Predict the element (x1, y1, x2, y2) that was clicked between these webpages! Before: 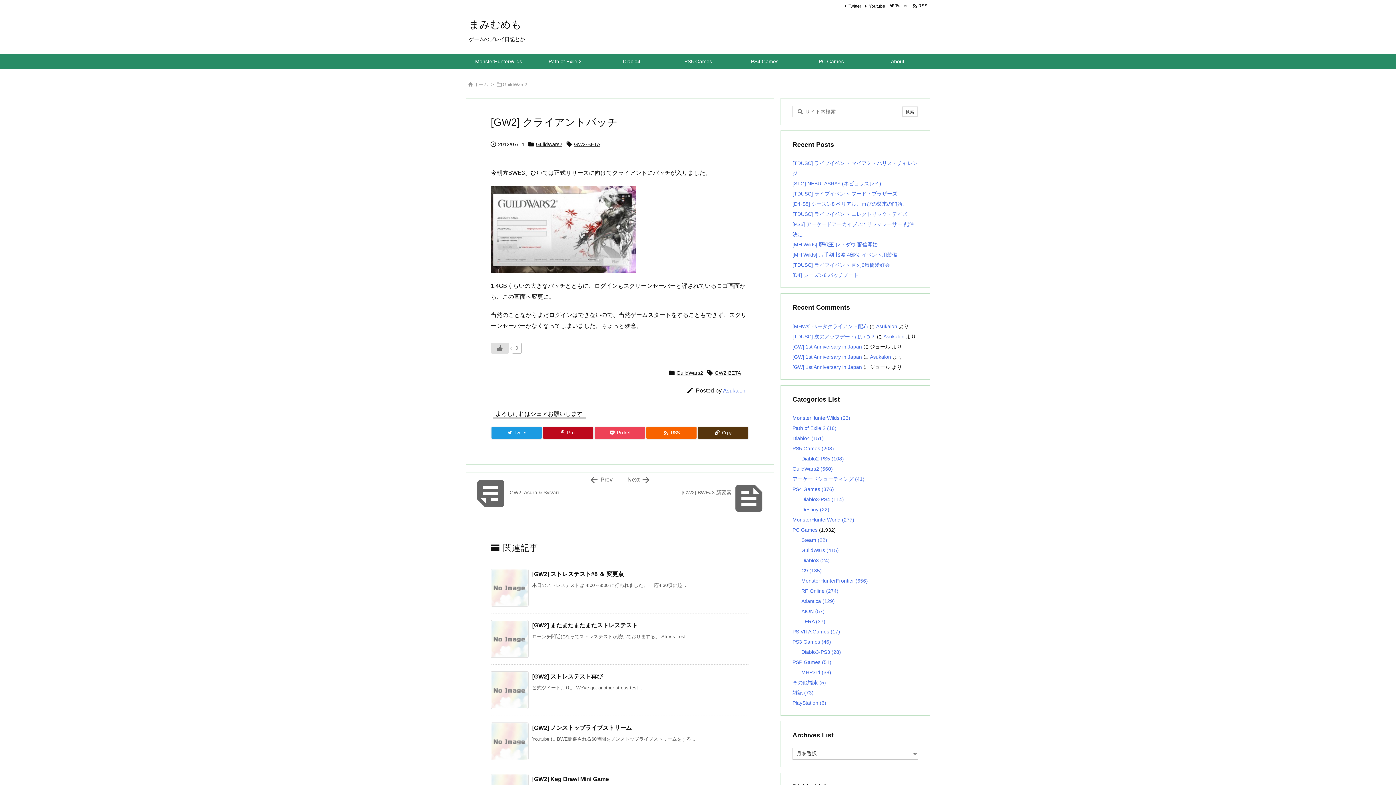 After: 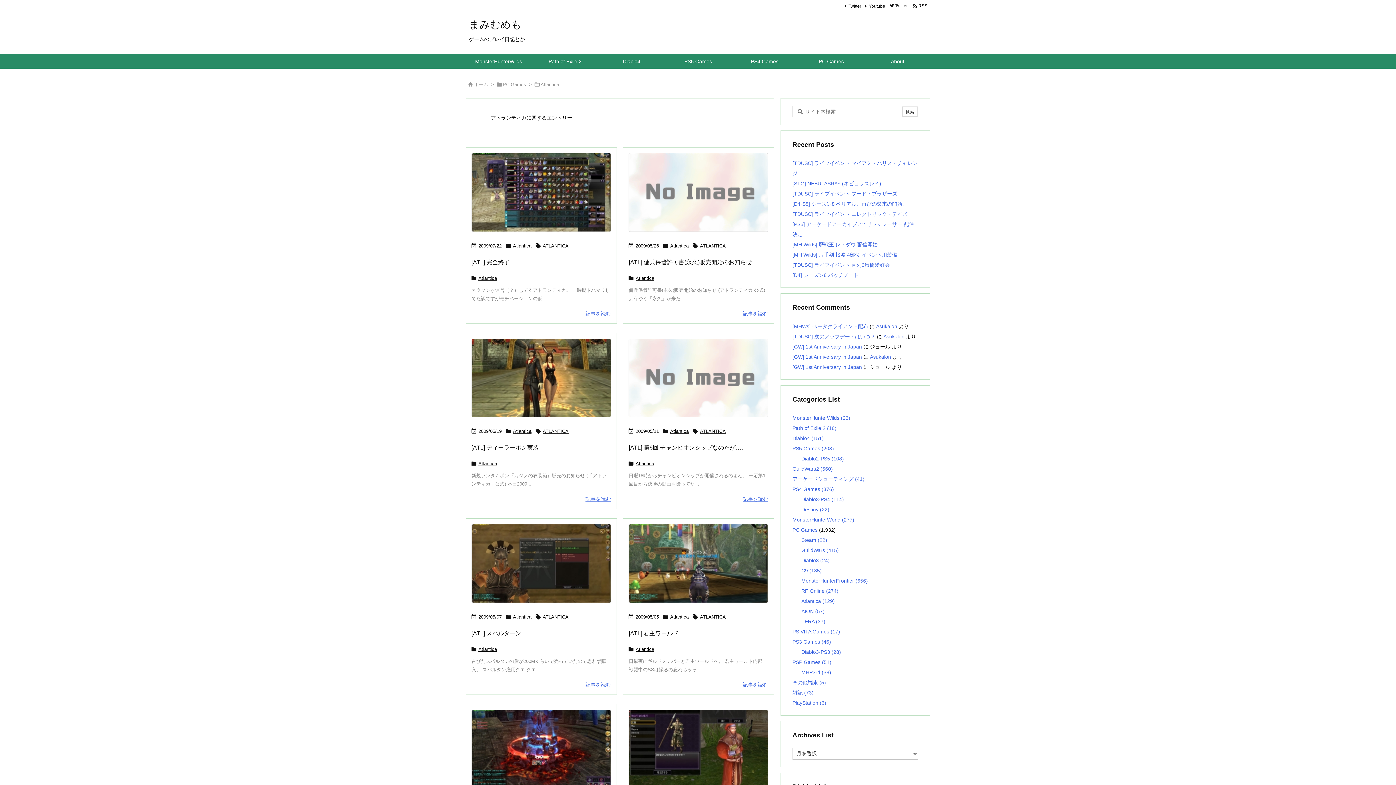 Action: bbox: (801, 598, 835, 604) label: Atlantica (129)